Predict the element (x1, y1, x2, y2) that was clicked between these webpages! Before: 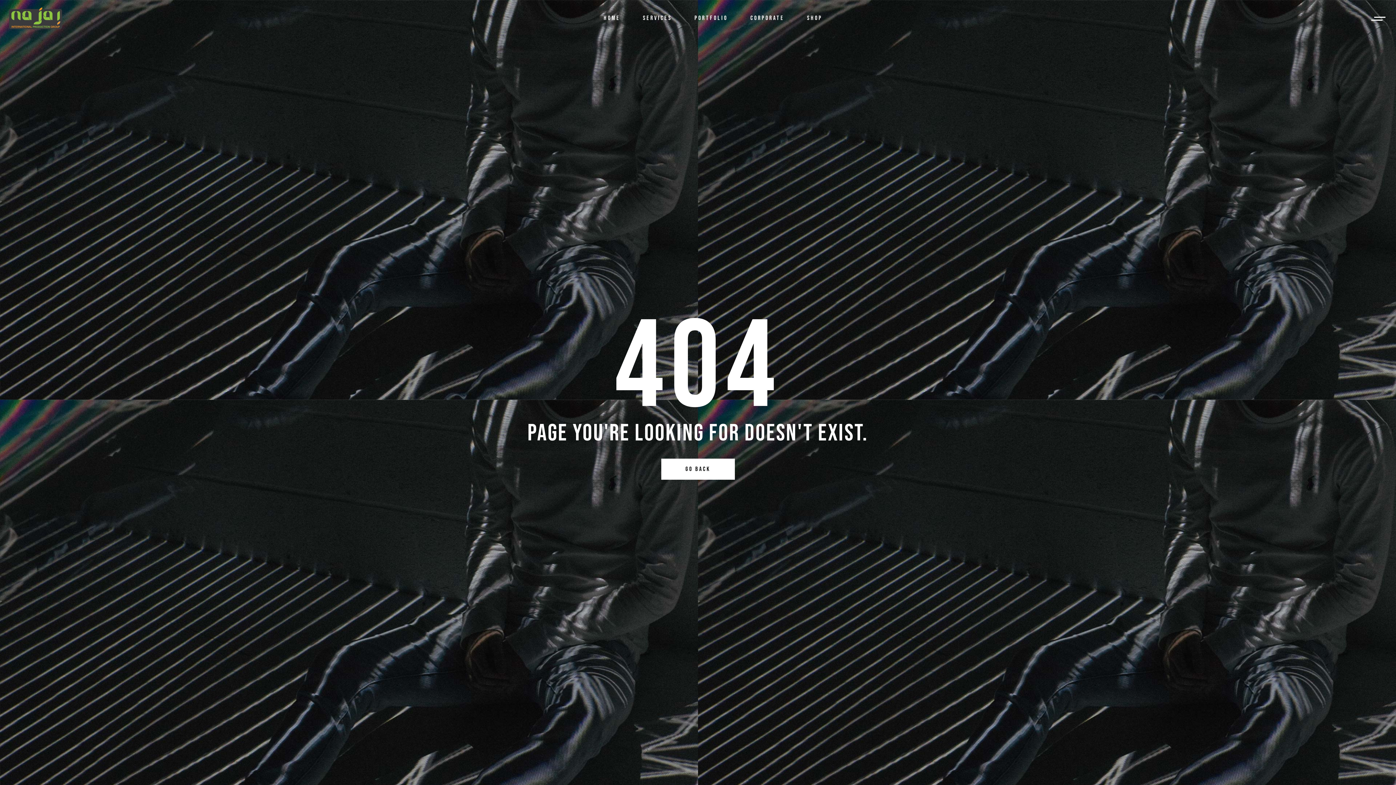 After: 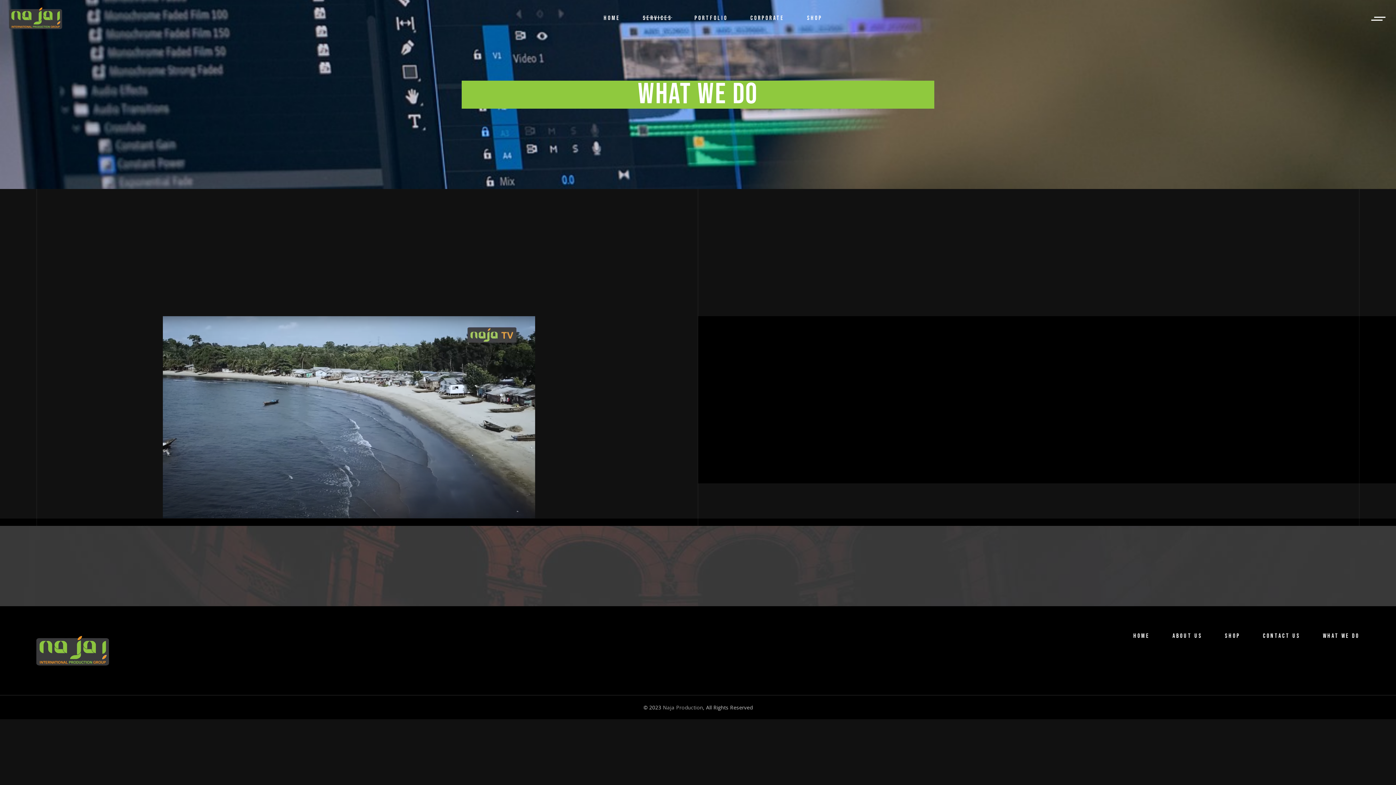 Action: bbox: (643, 0, 672, 36) label: SERVICES